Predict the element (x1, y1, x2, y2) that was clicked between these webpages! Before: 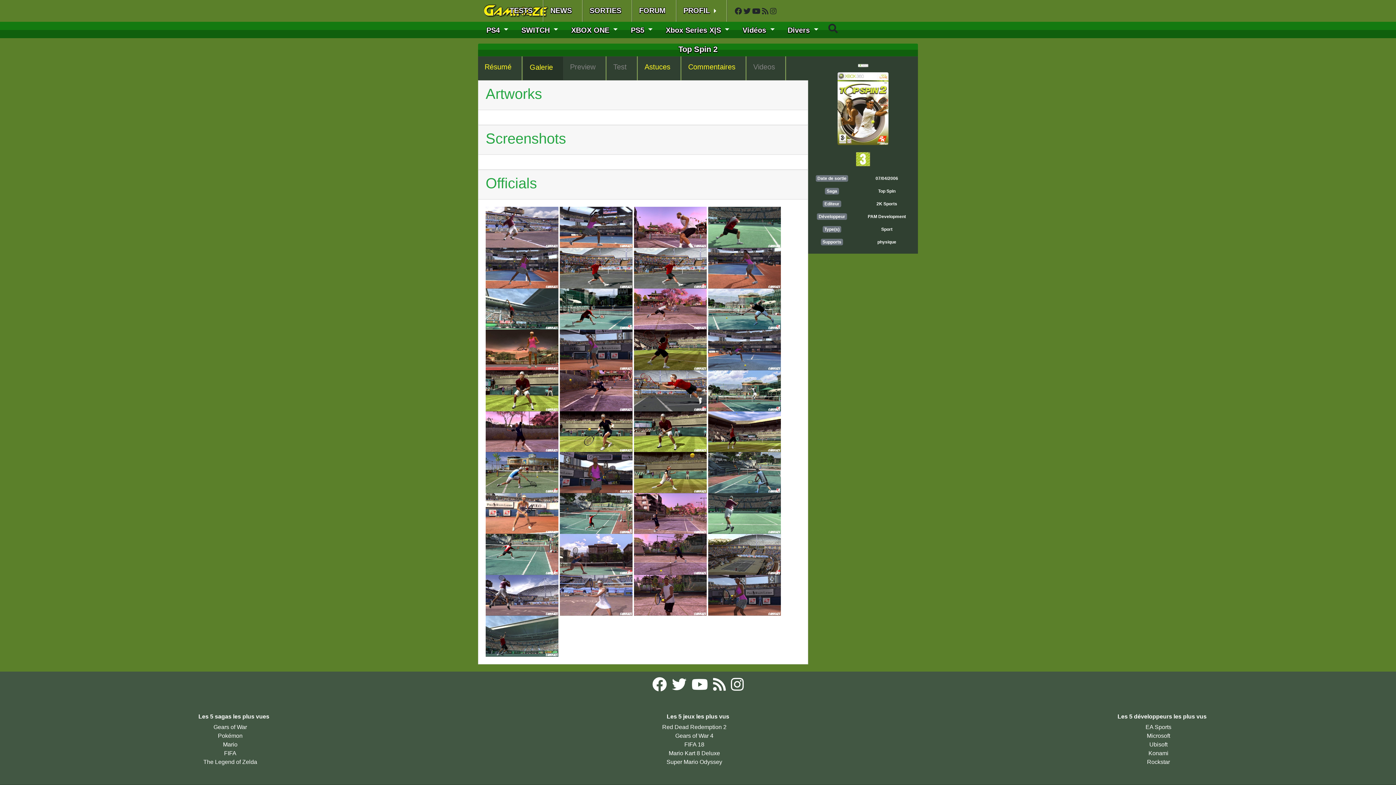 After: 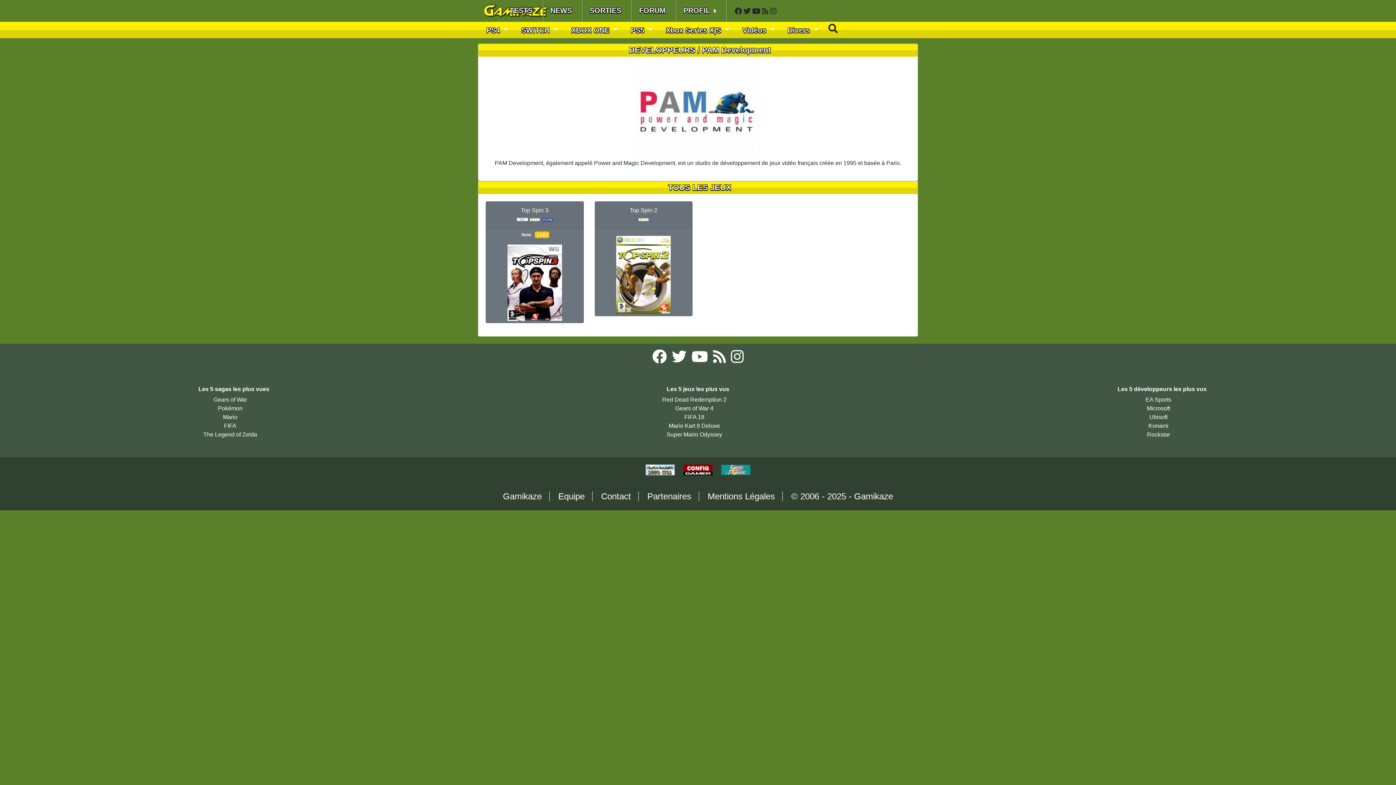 Action: label: PAM Development bbox: (868, 214, 906, 219)